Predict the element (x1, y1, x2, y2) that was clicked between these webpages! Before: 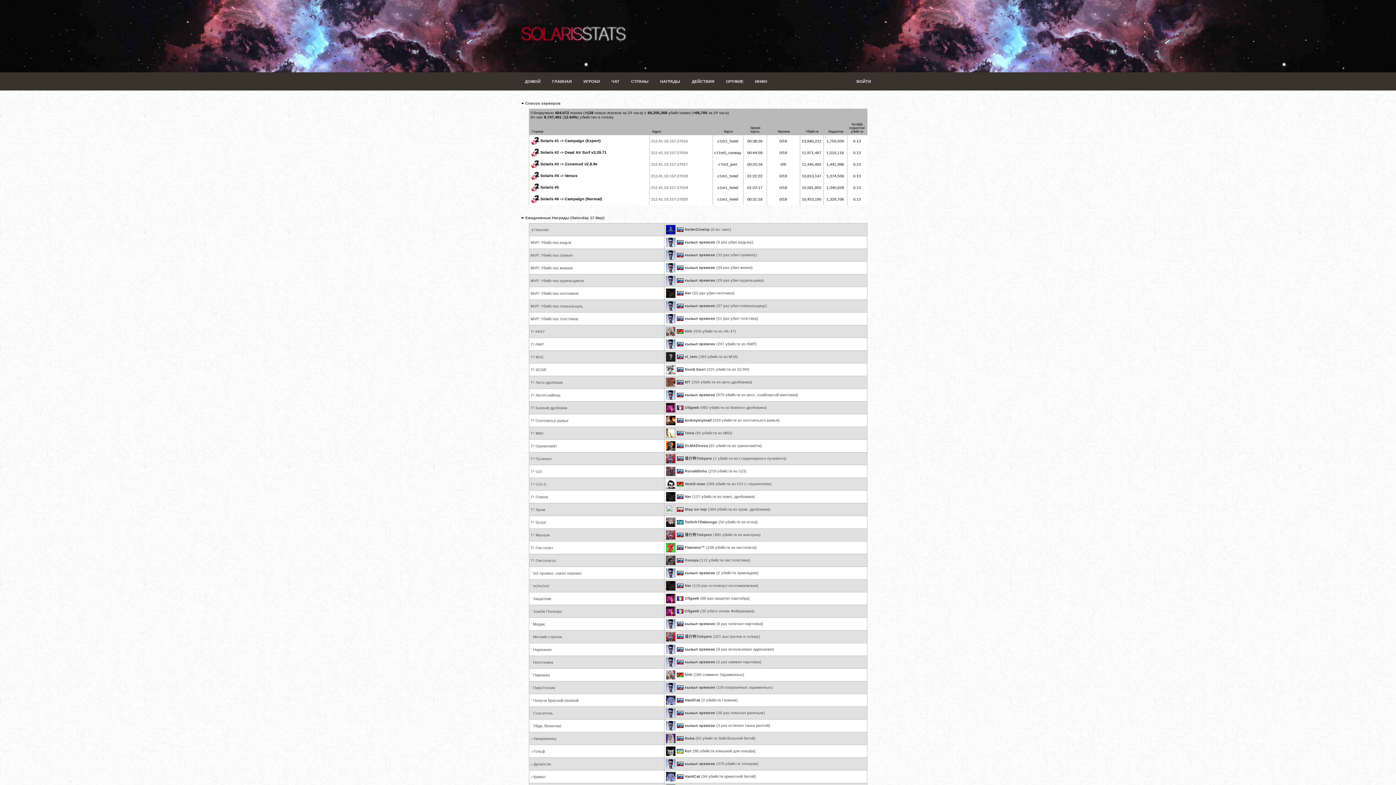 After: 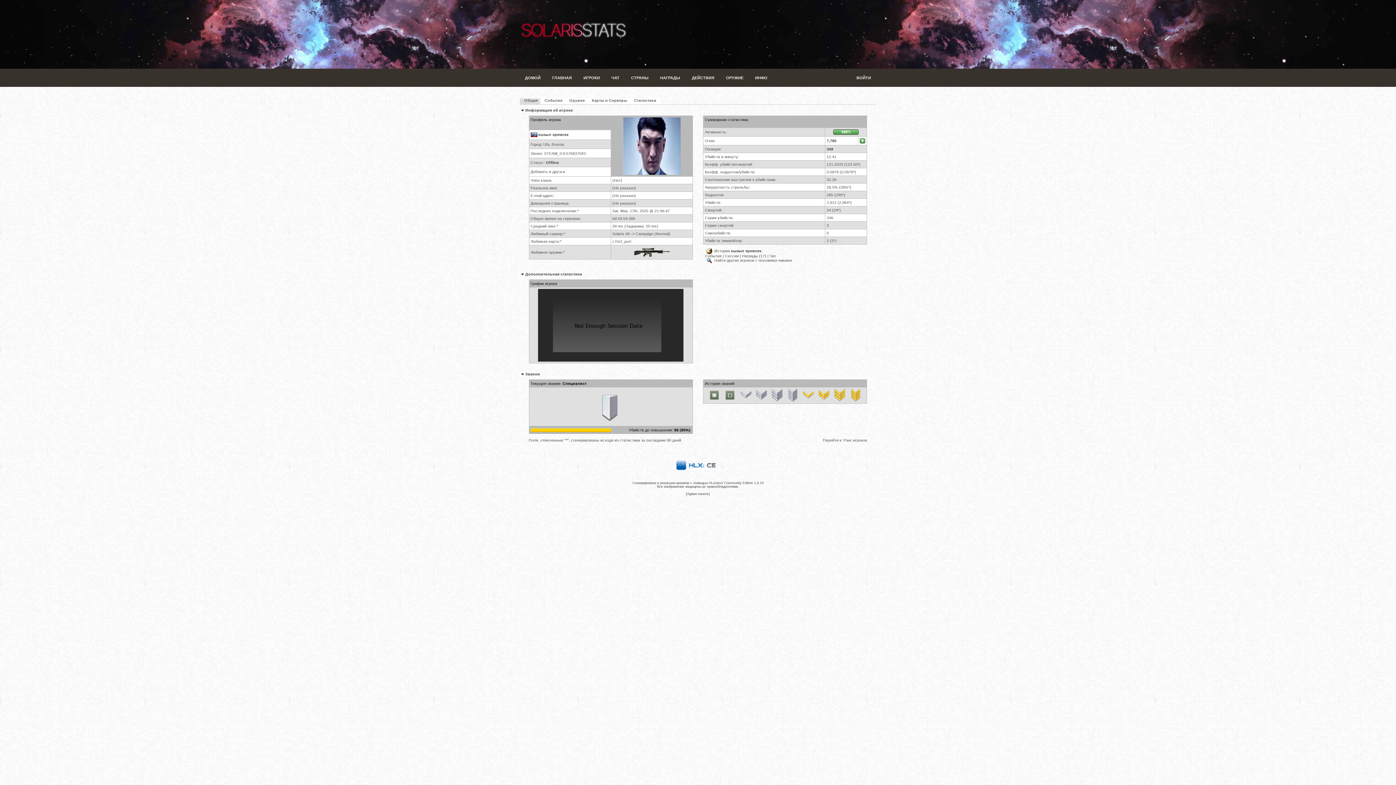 Action: label: кызыл эремсек bbox: (684, 265, 715, 269)